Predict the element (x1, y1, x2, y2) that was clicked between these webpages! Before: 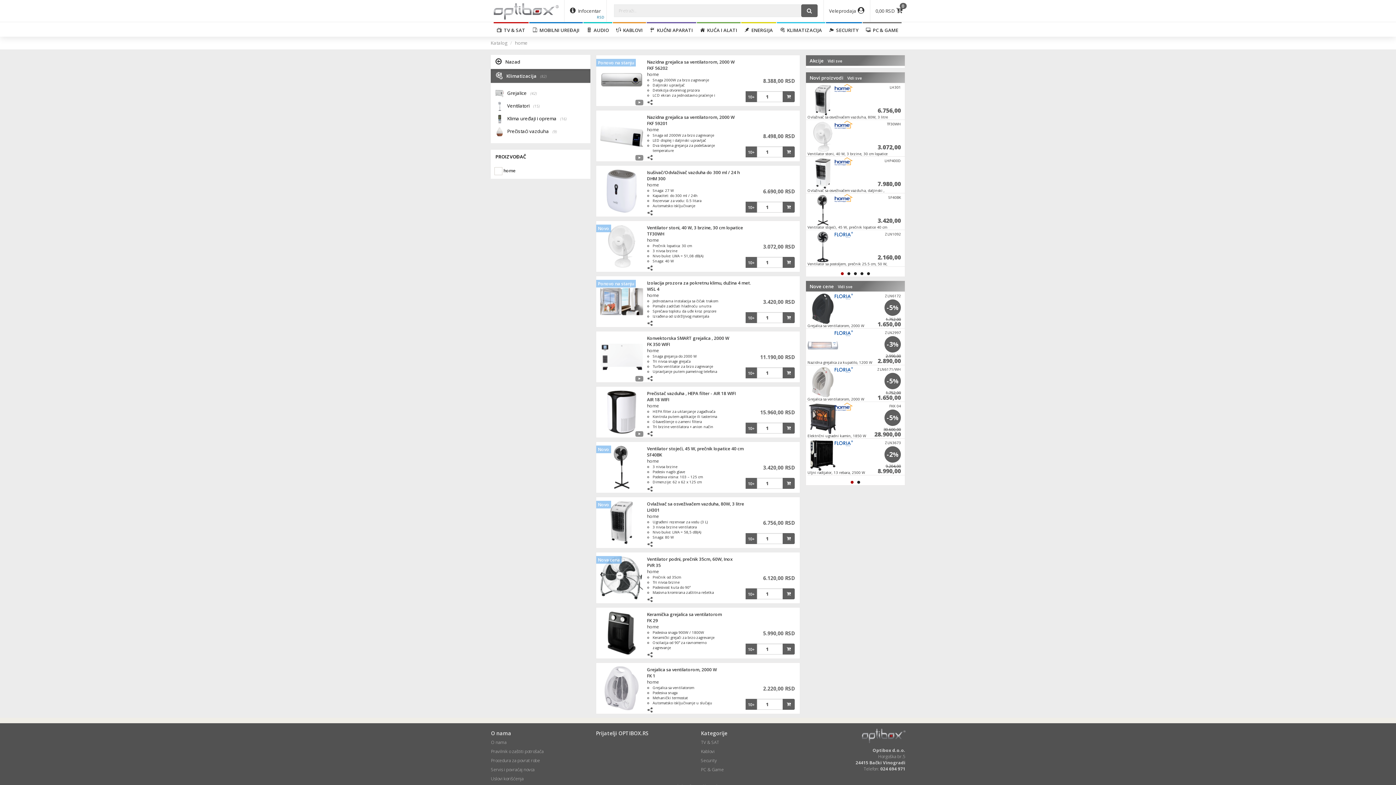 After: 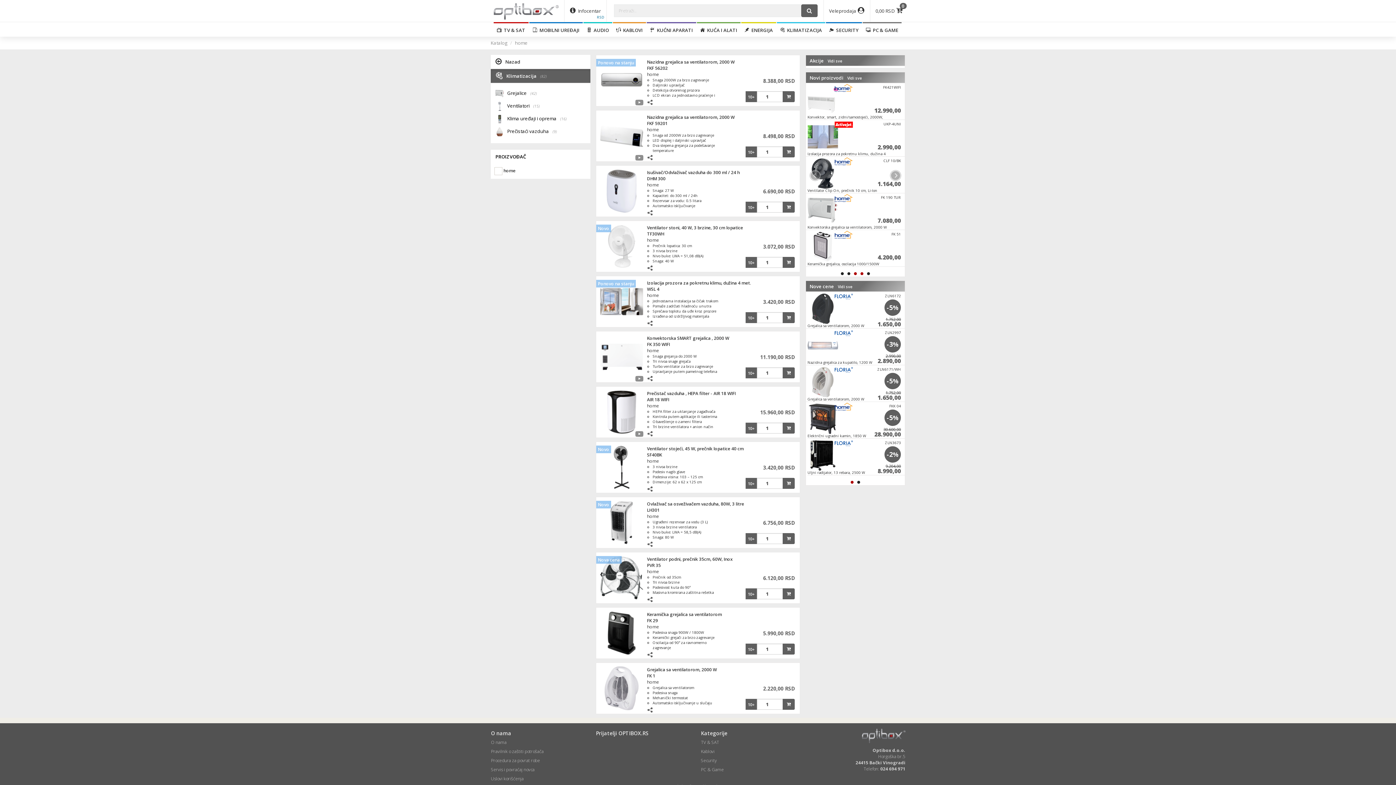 Action: bbox: (854, 272, 857, 275) label: 3